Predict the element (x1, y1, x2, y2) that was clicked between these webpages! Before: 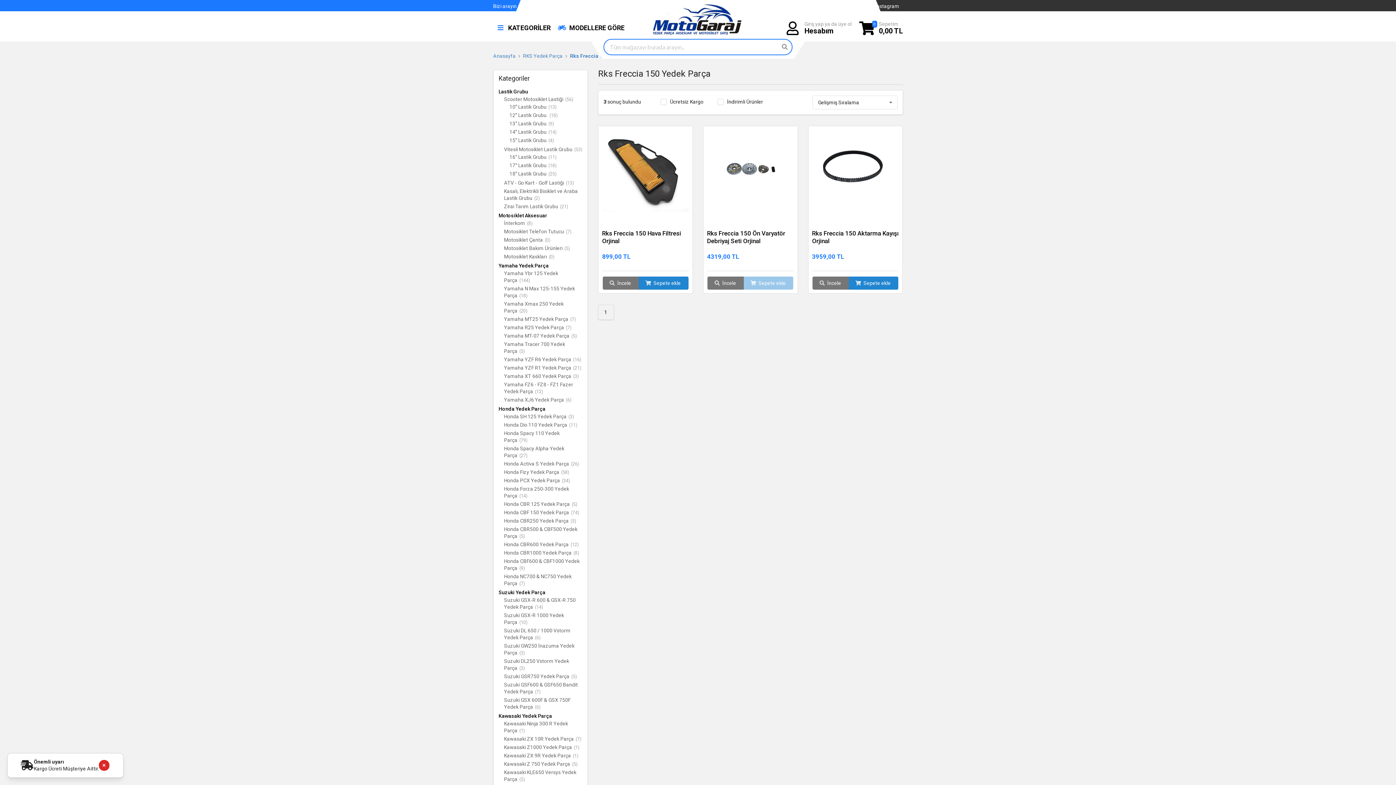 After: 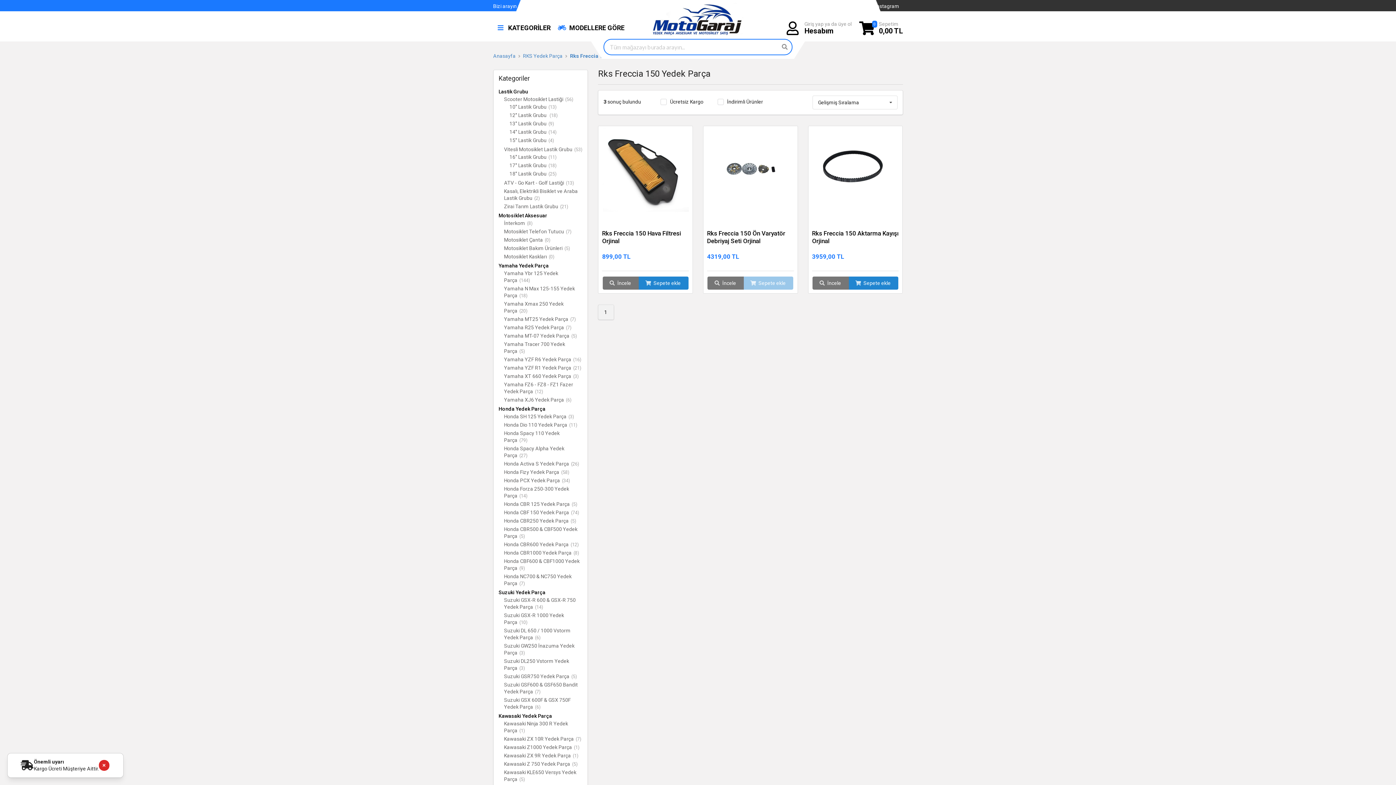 Action: bbox: (835, 3, 864, 9) label: Facebook